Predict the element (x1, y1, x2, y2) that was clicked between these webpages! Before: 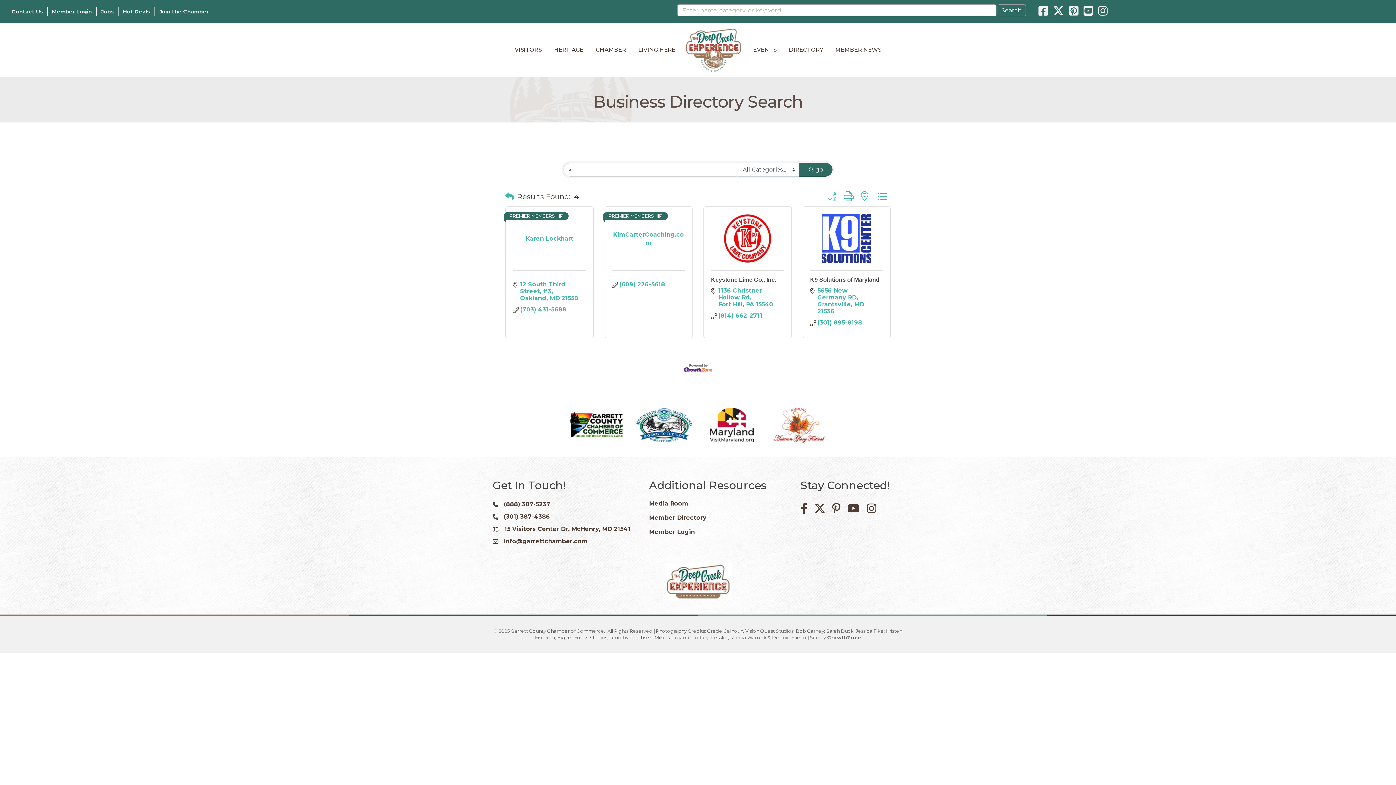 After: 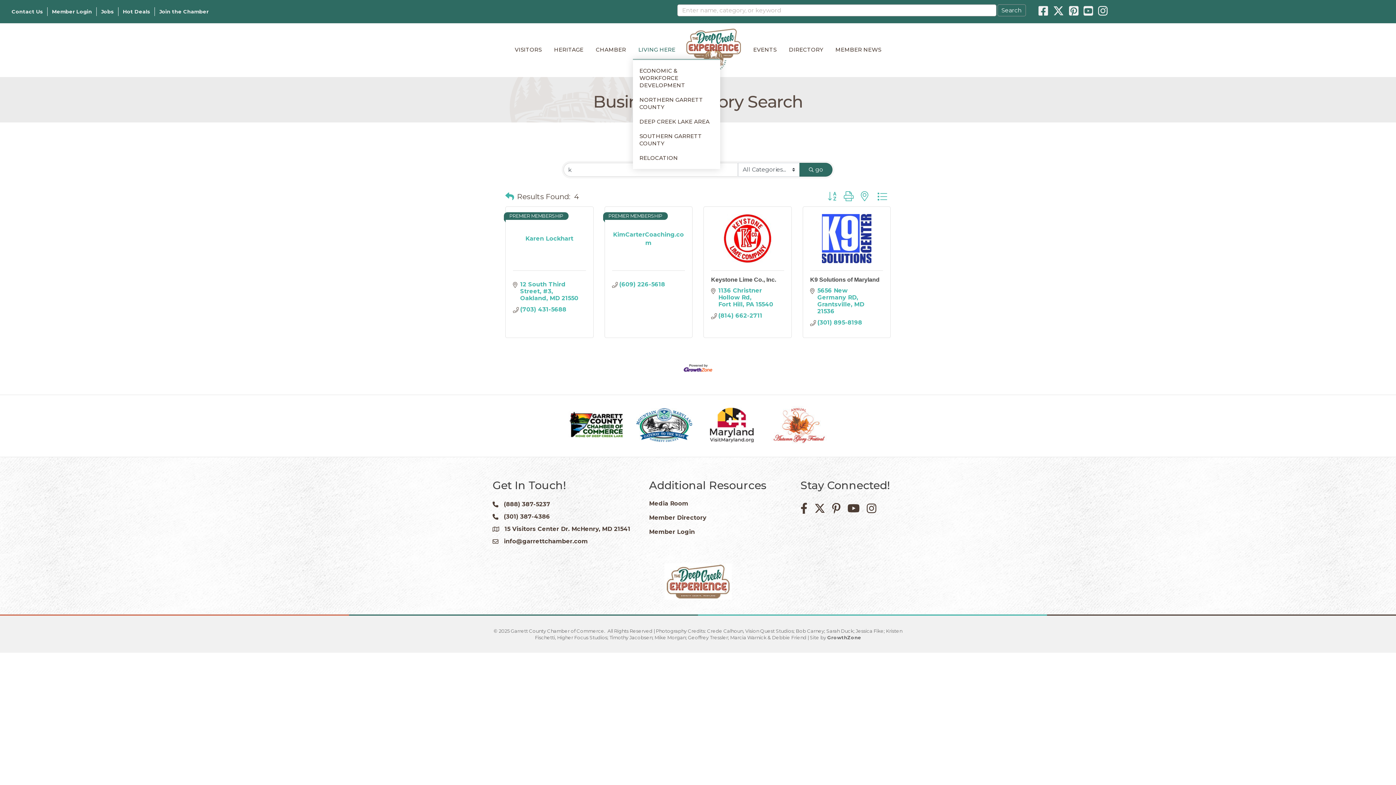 Action: bbox: (633, 40, 681, 58) label: LIVING HERE